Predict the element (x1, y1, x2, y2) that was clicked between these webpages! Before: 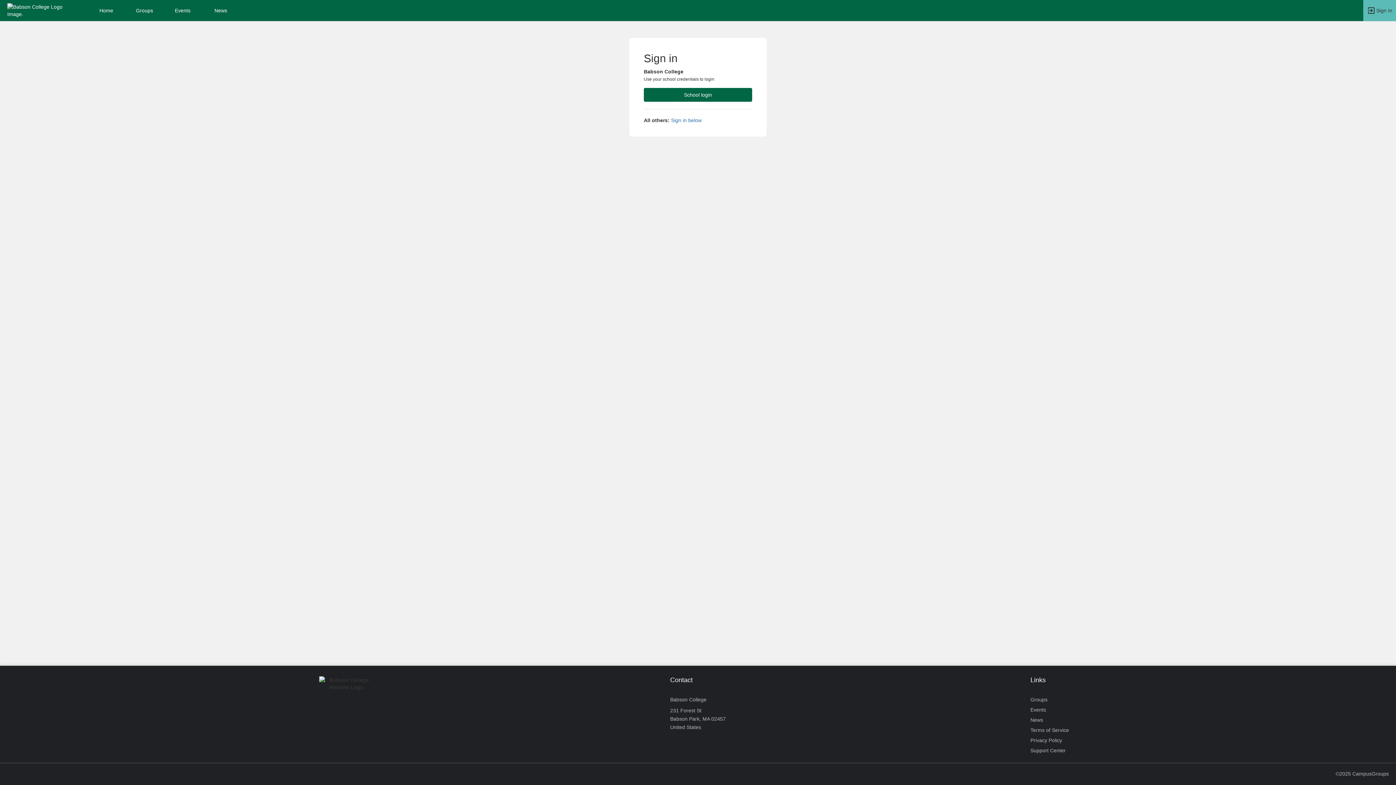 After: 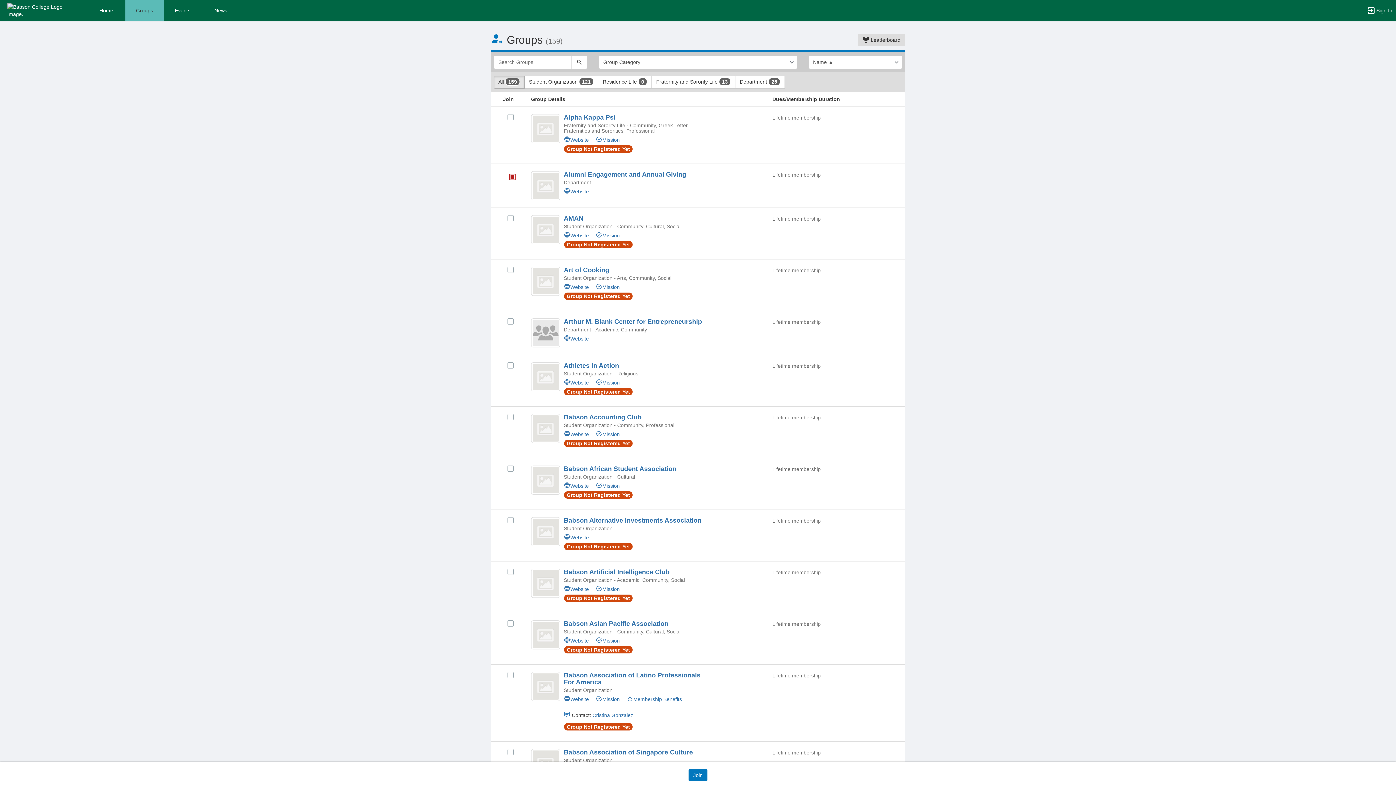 Action: bbox: (125, 0, 163, 21) label: Groups